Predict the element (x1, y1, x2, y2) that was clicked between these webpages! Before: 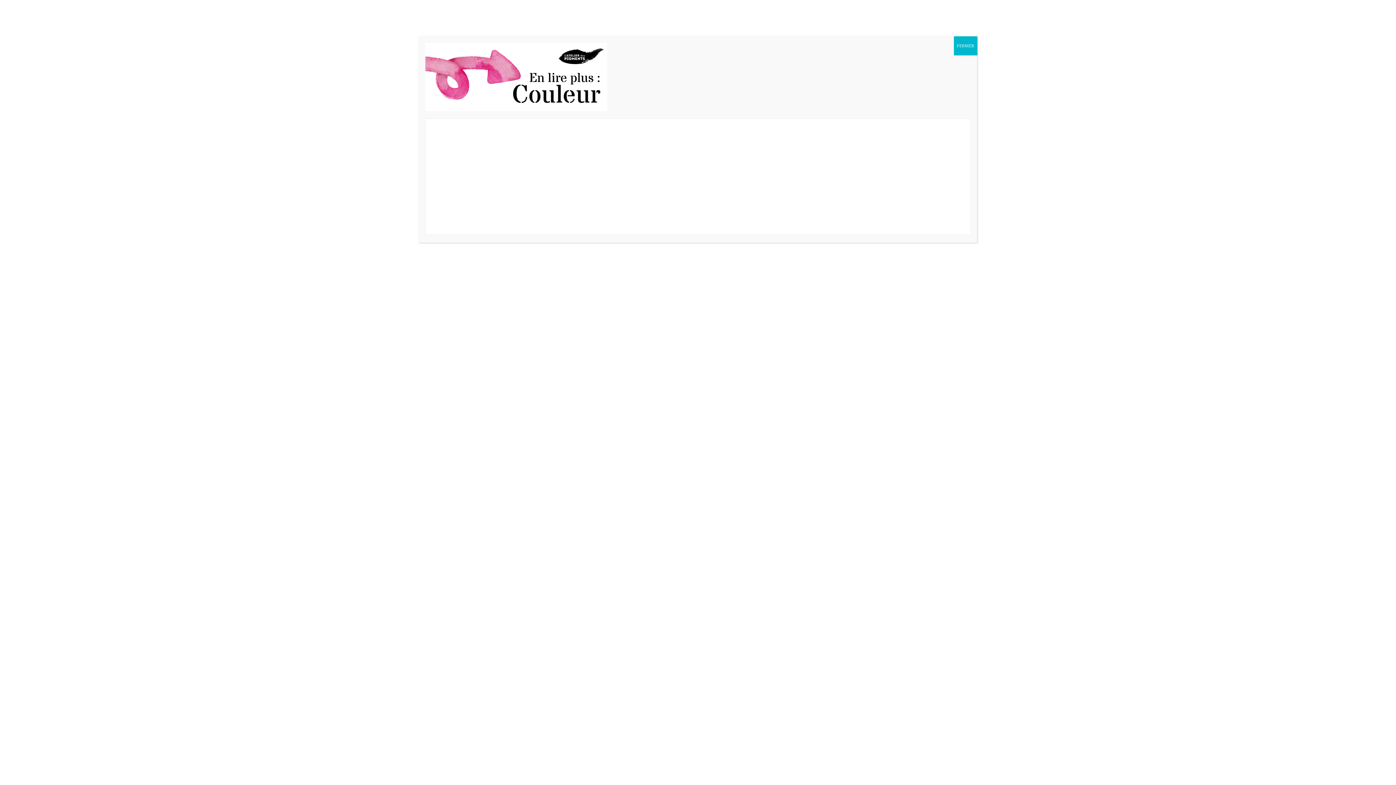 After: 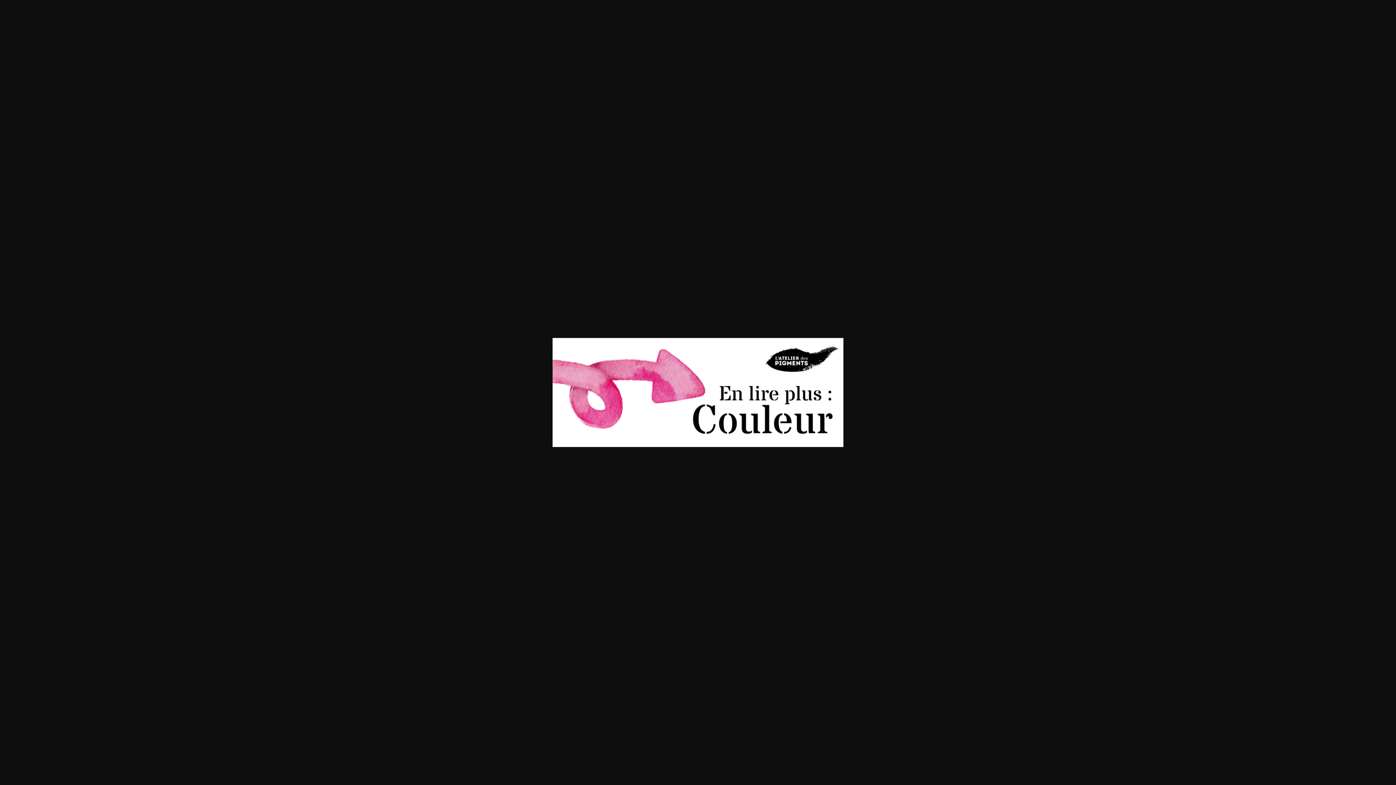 Action: bbox: (425, 73, 607, 79)